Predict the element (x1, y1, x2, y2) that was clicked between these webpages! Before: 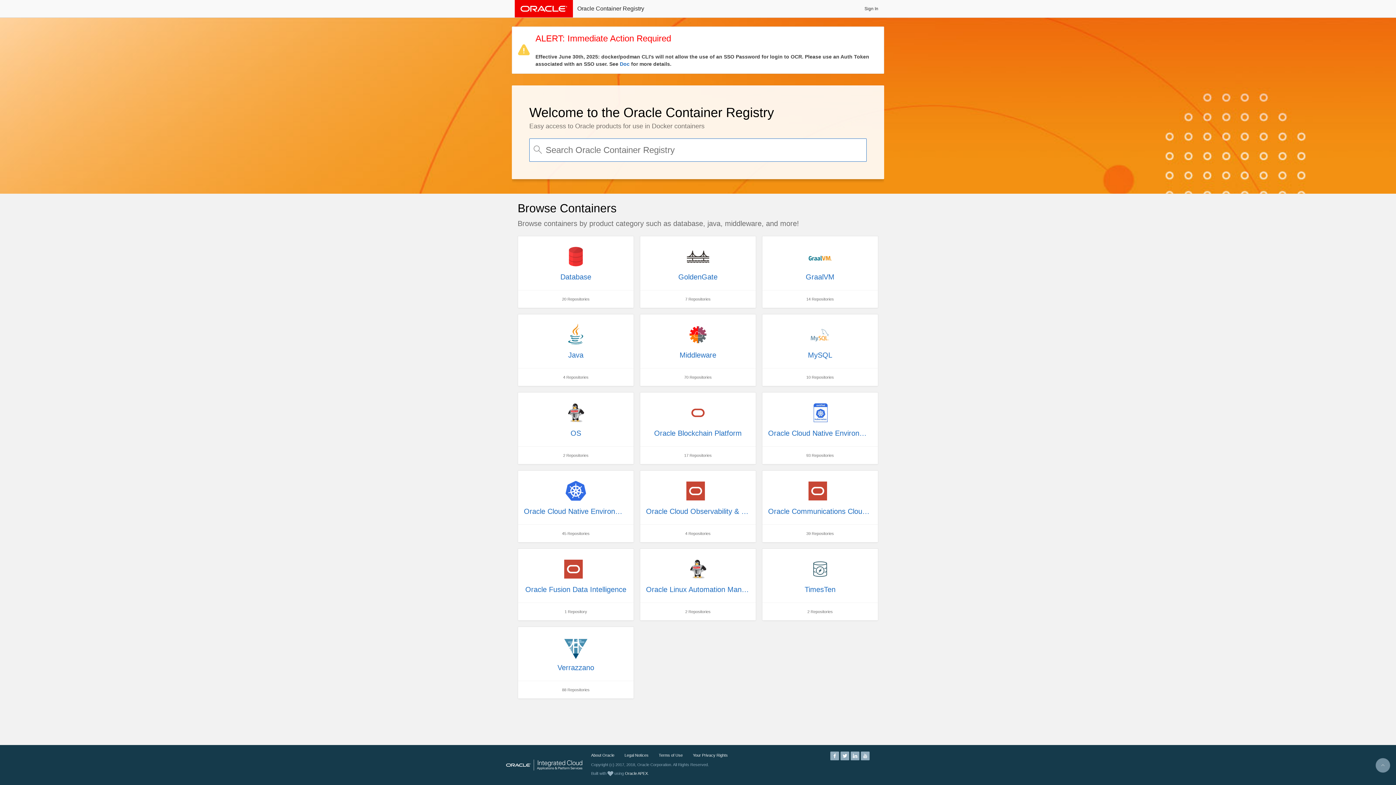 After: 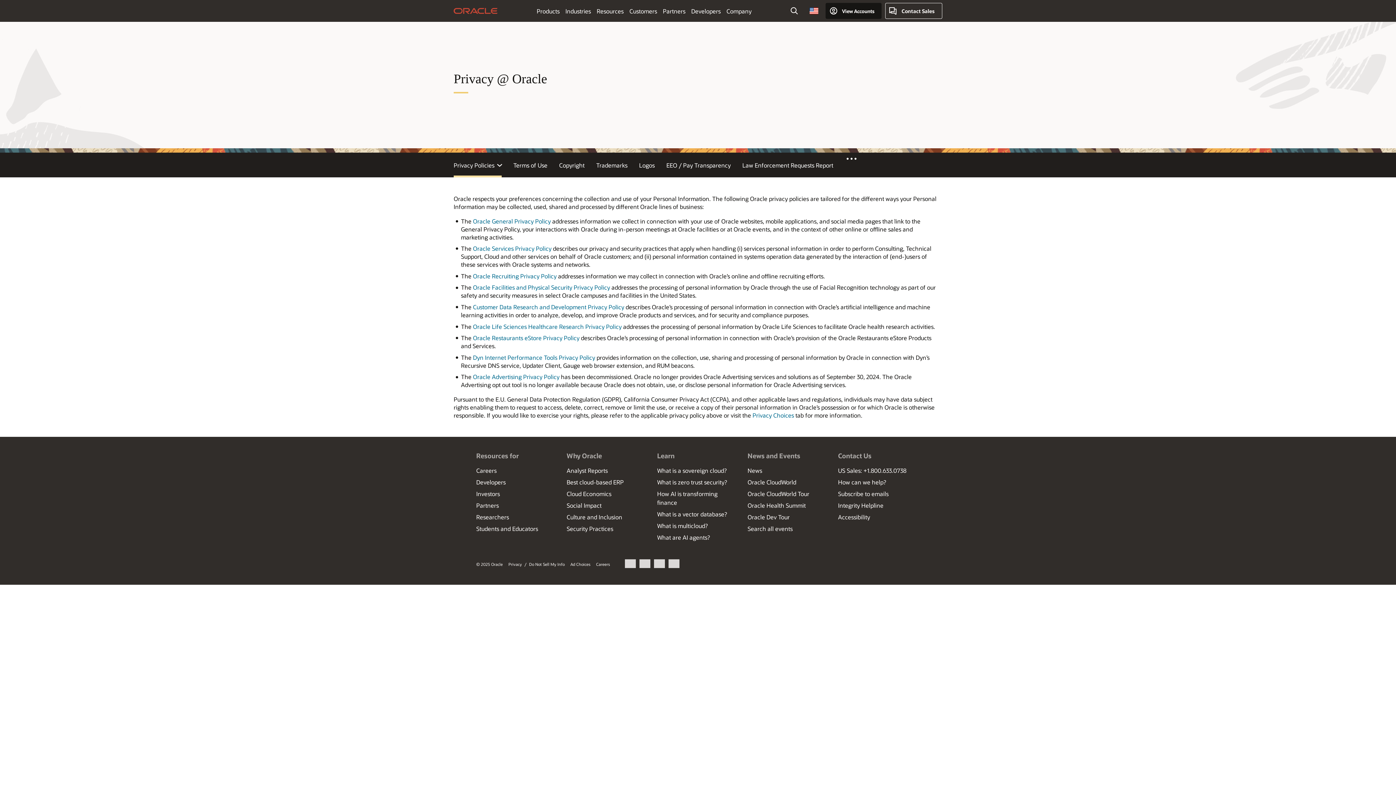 Action: label: Legal Notices bbox: (624, 753, 648, 757)